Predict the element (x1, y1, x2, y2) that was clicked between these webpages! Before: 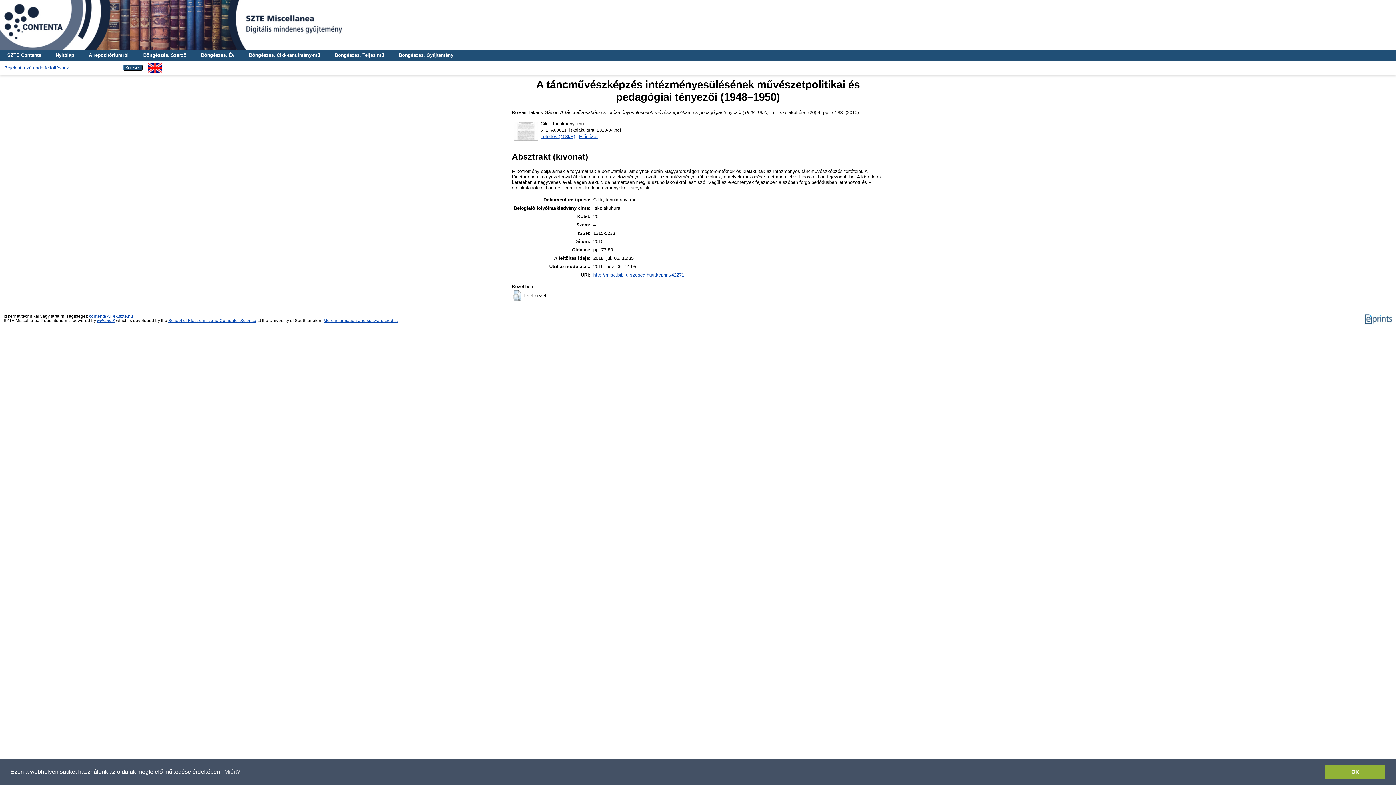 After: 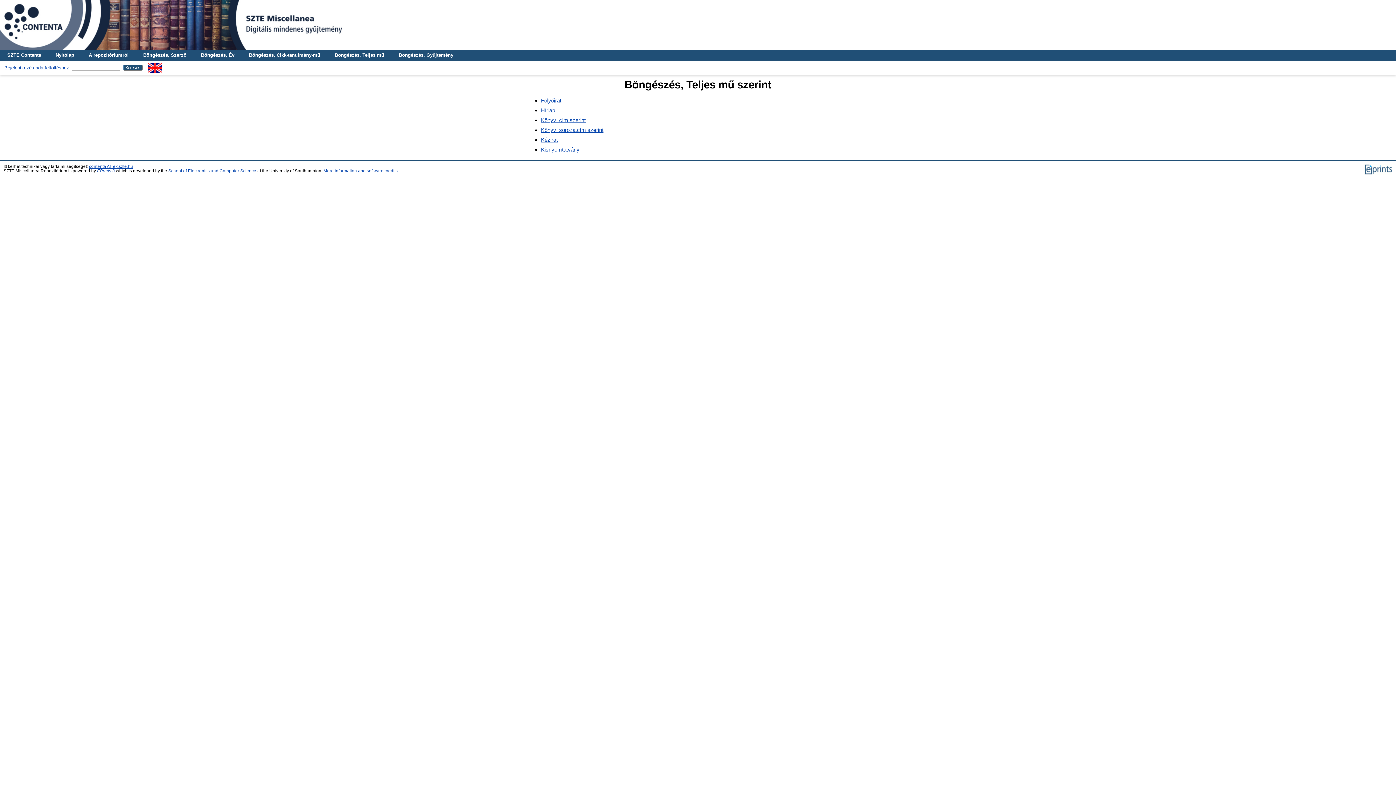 Action: label: Böngészés, Teljes mű bbox: (327, 49, 391, 60)